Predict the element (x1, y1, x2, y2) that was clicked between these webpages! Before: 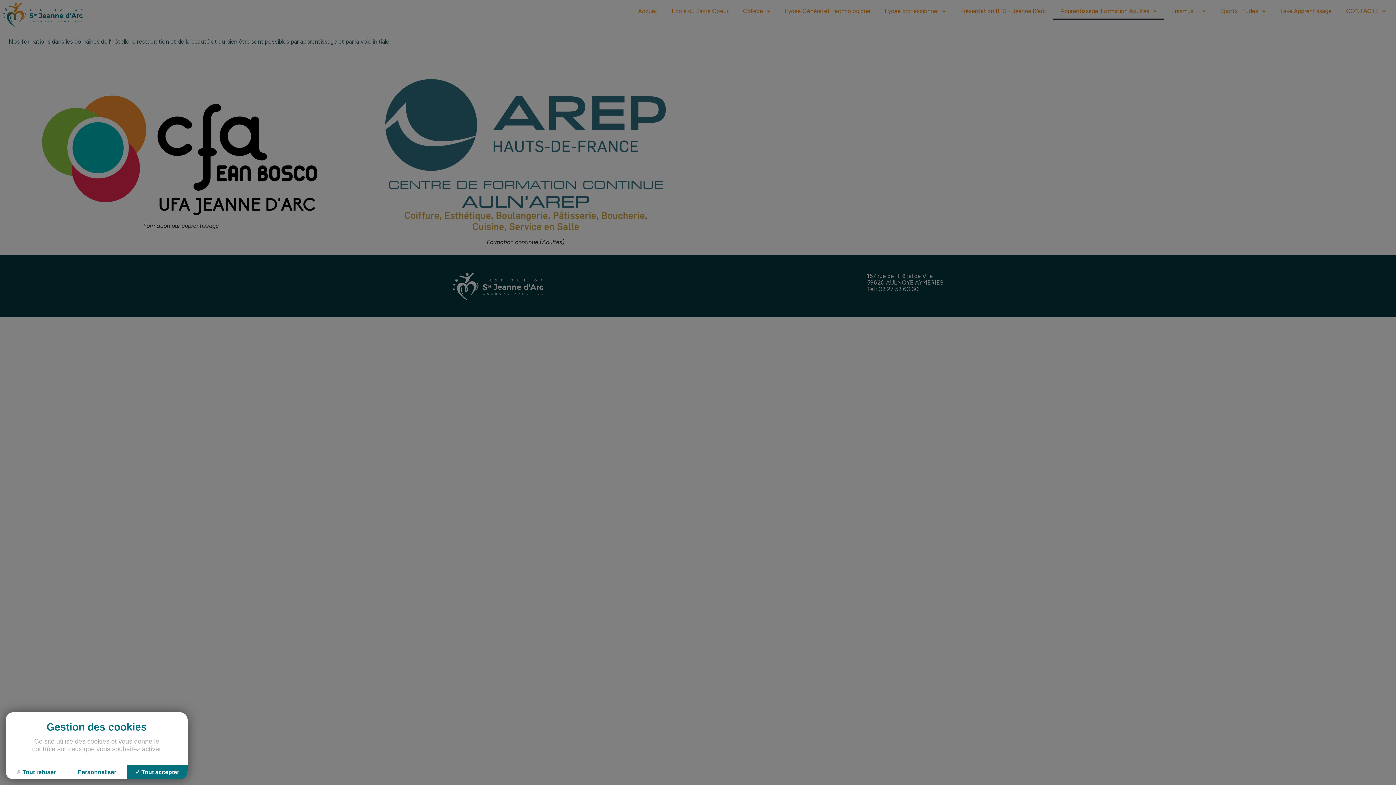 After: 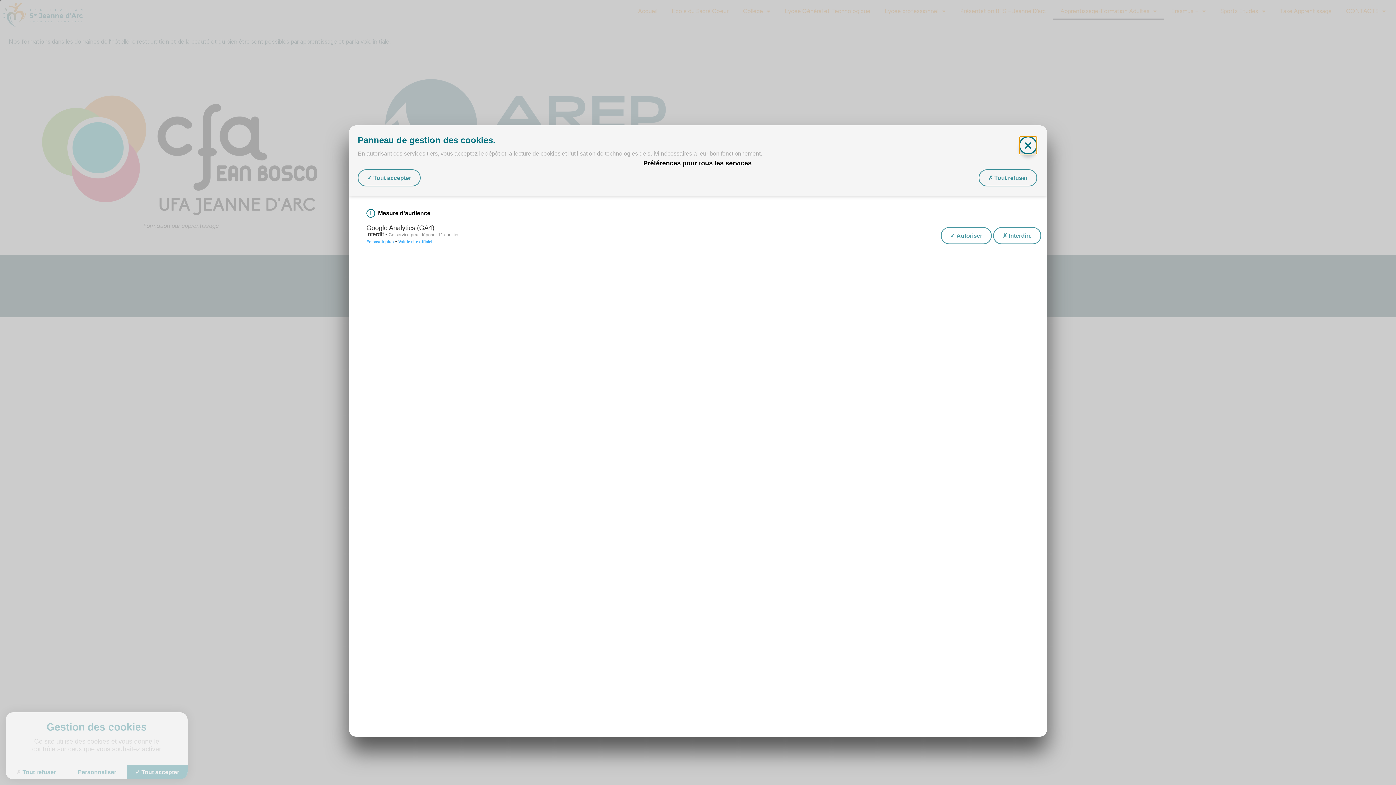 Action: bbox: (66, 765, 127, 779) label: Personnaliser (fenêtre modale)